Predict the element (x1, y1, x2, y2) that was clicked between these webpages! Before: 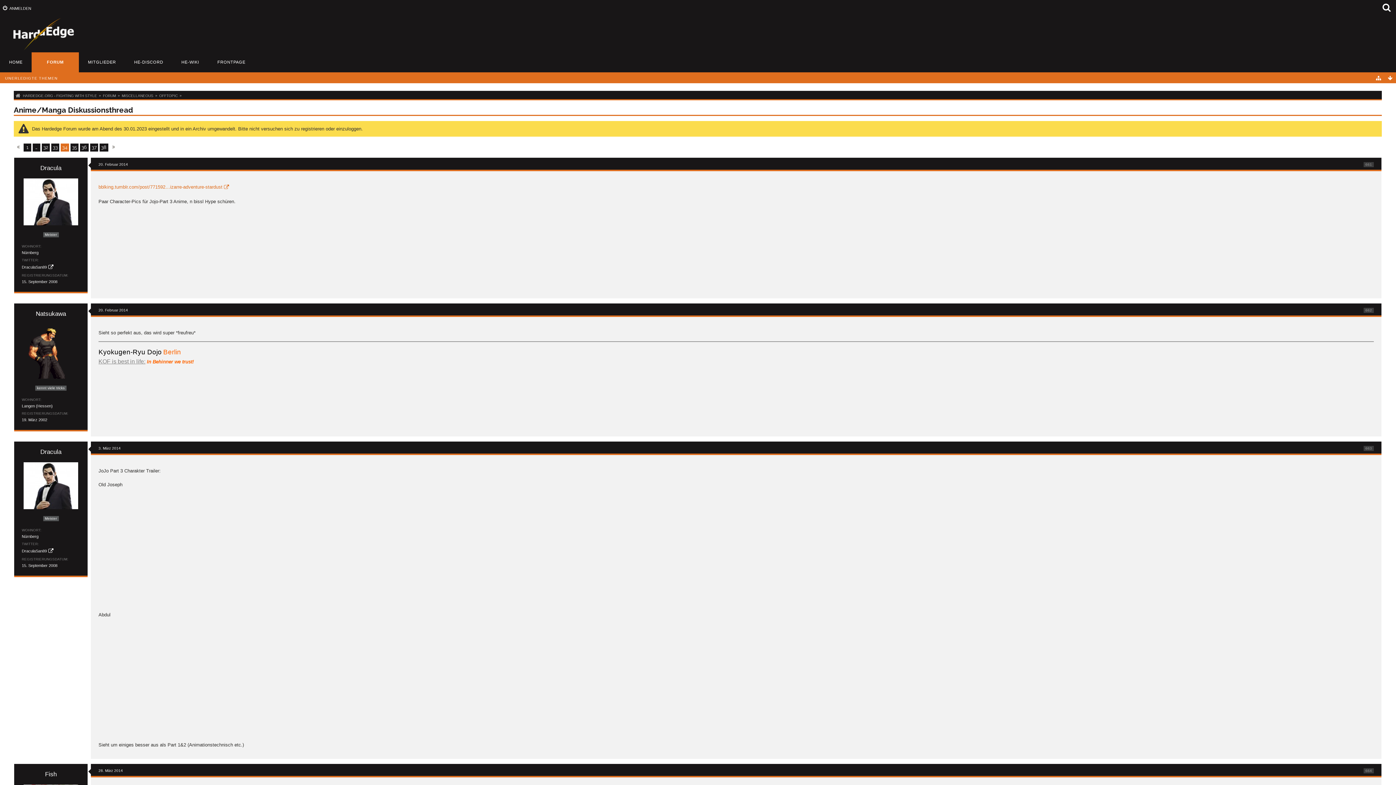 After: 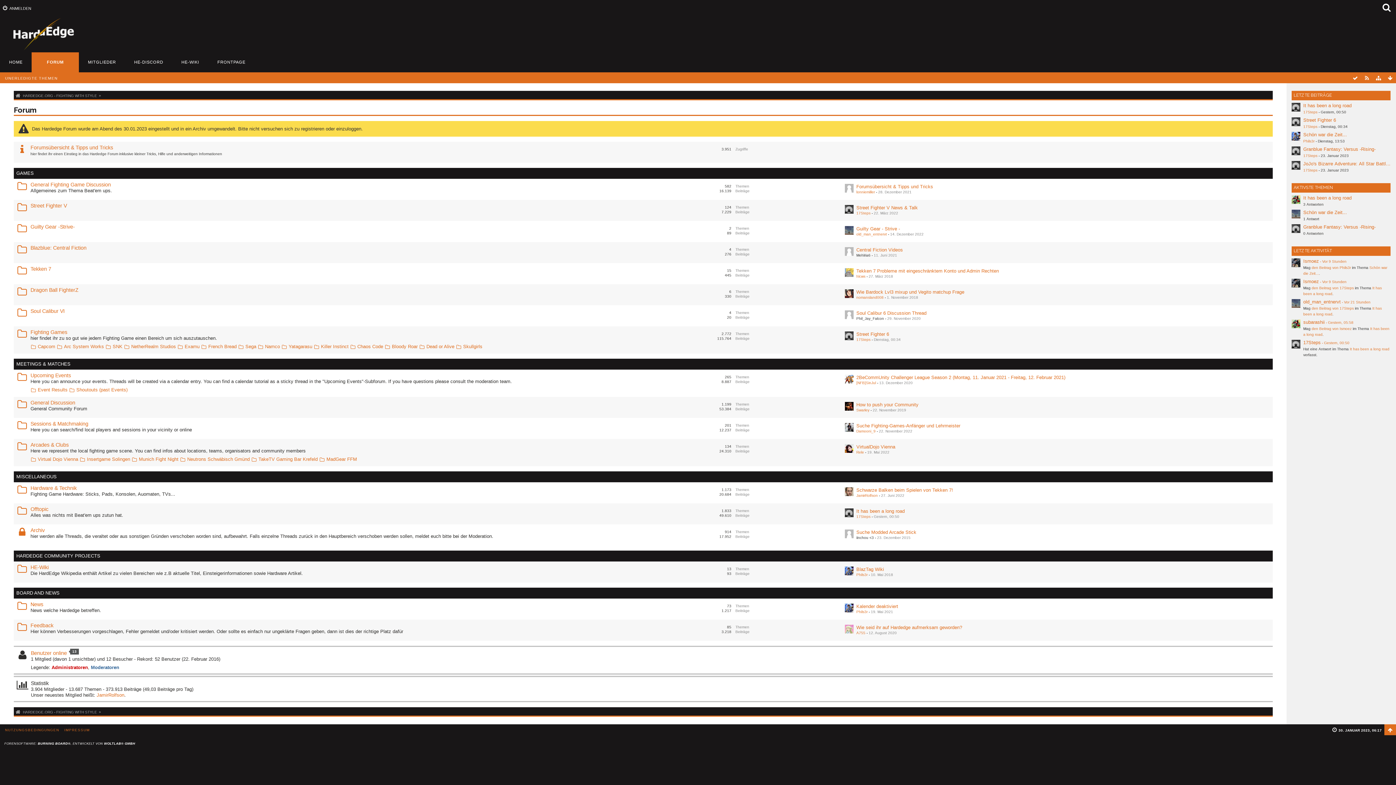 Action: bbox: (101, 92, 116, 99) label: FORUM